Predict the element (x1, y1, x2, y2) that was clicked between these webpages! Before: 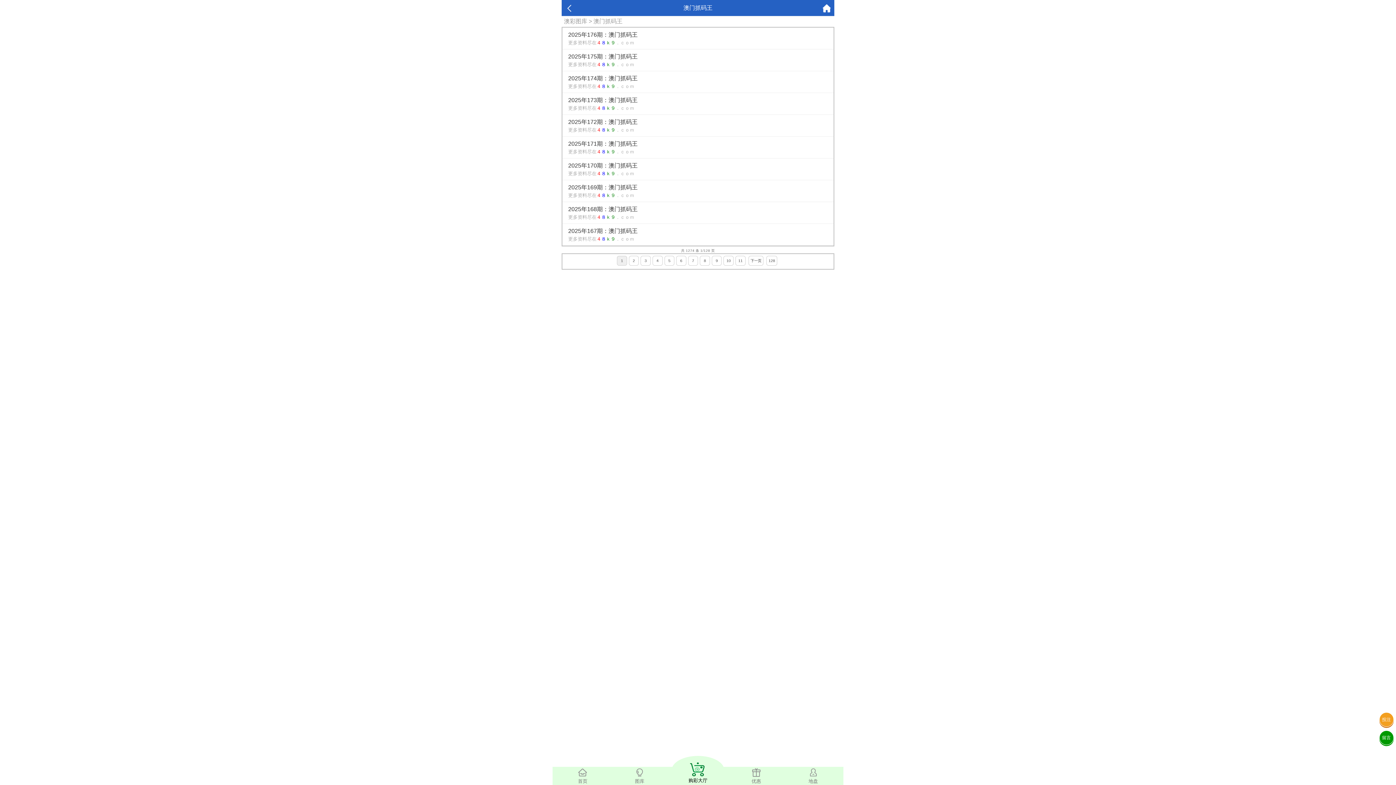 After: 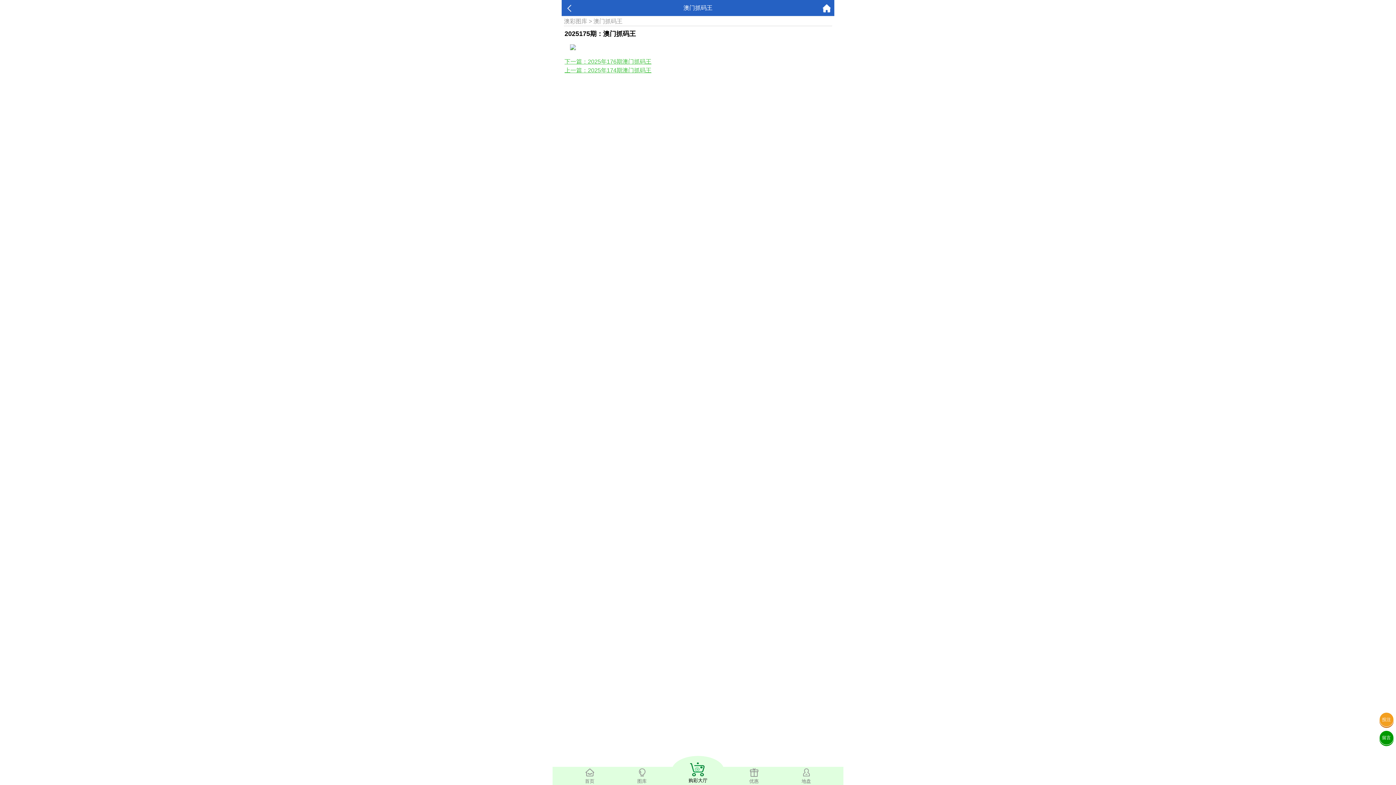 Action: label: 2025年175期：澳门抓码王
更多资料尽在４８ｋ９．ｃｏｍ bbox: (562, 49, 833, 71)